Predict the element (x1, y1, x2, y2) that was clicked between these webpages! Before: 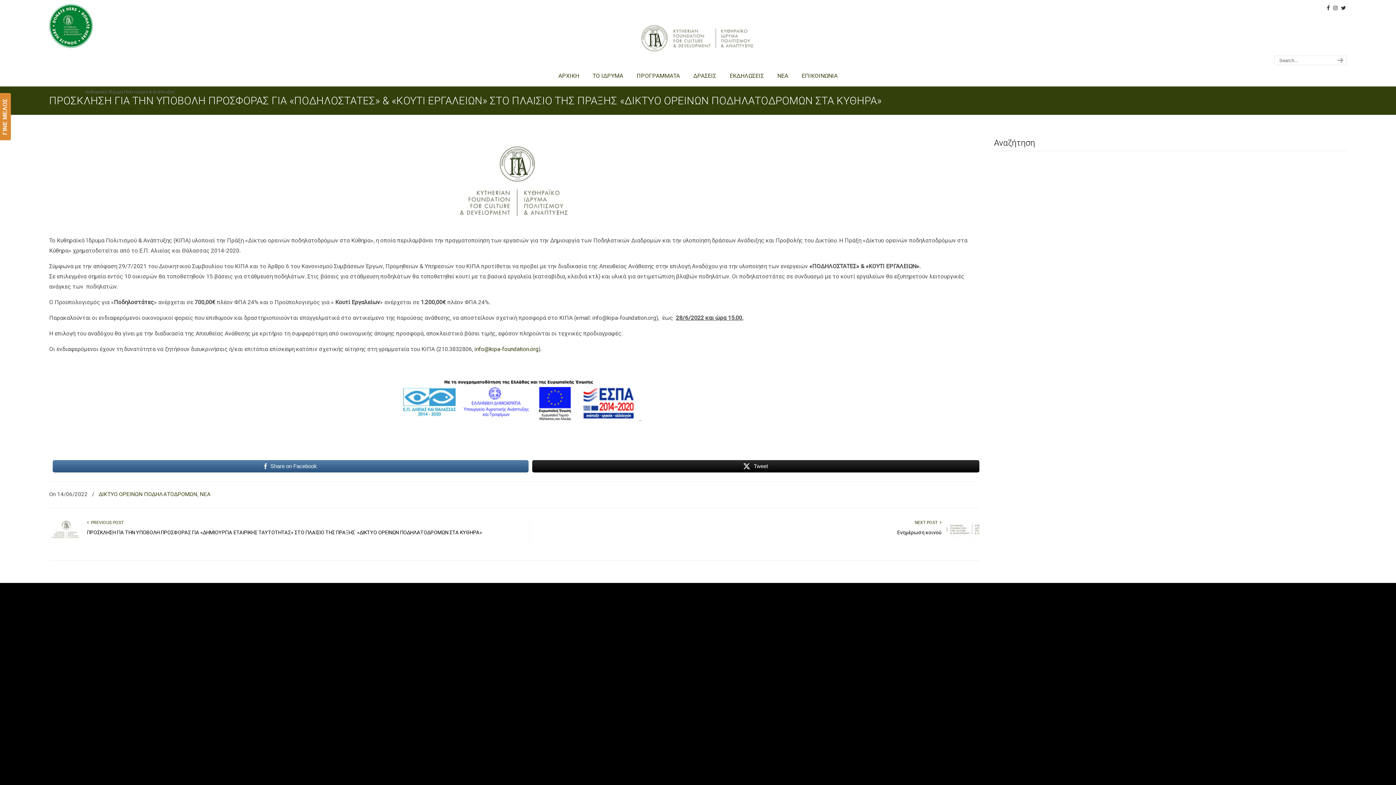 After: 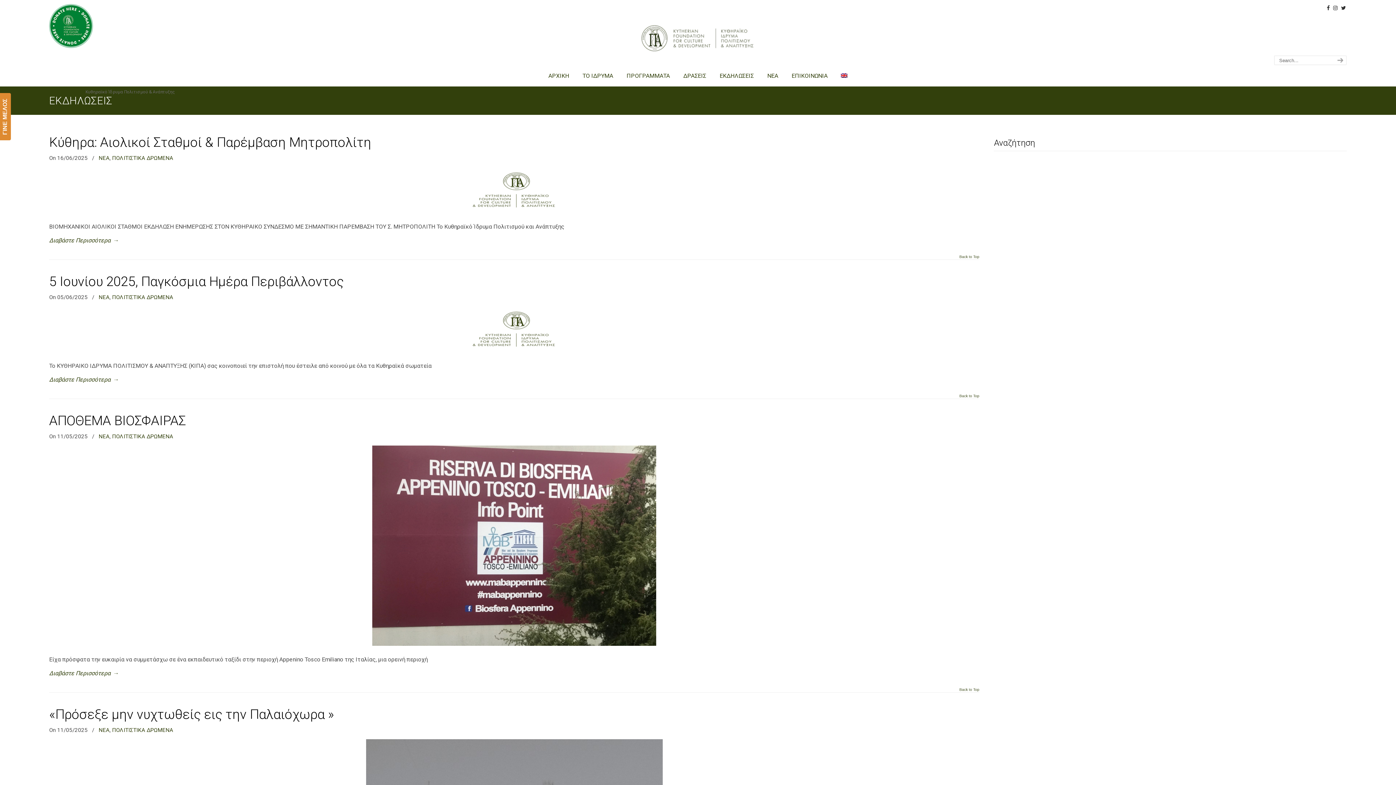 Action: label: ΕΚΔΗΛΩΣΕΙΣ bbox: (722, 68, 771, 83)